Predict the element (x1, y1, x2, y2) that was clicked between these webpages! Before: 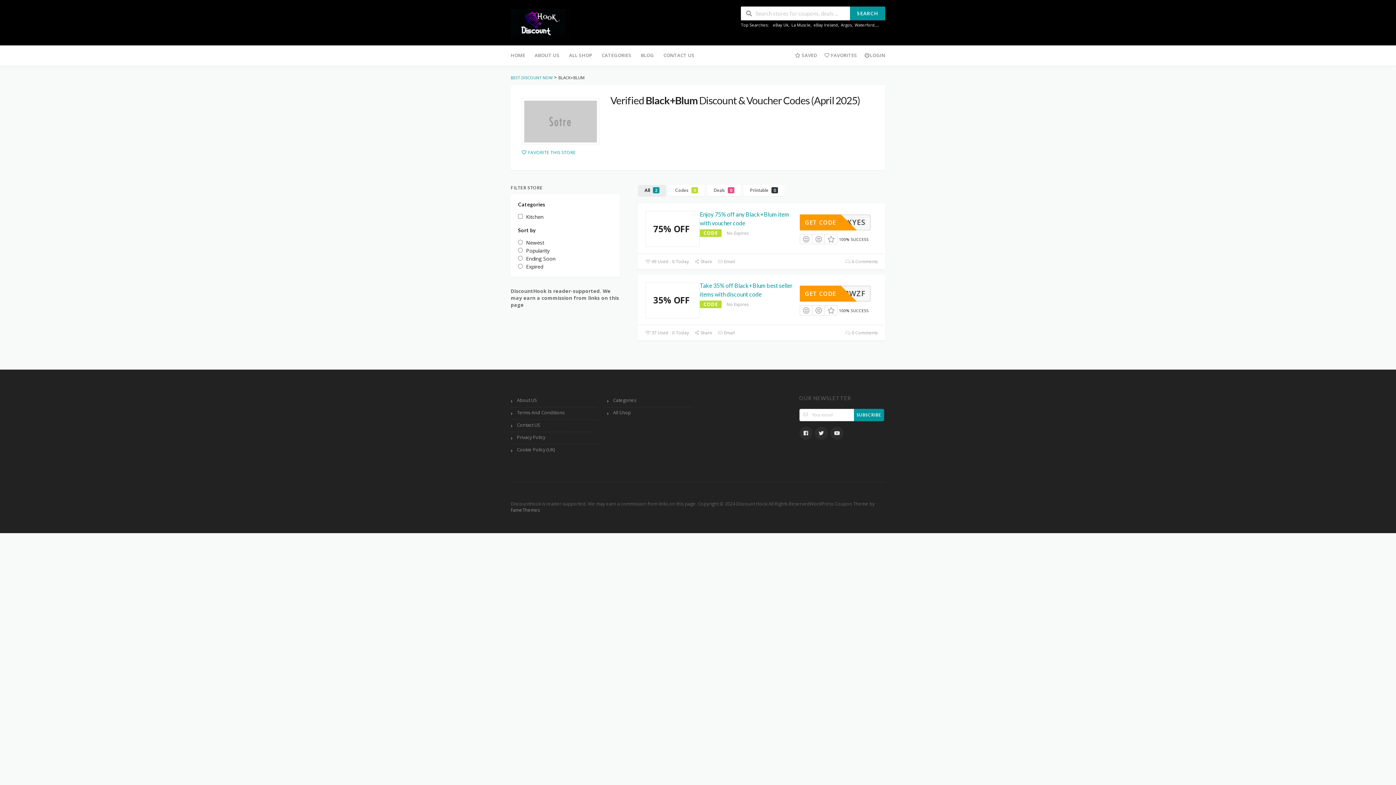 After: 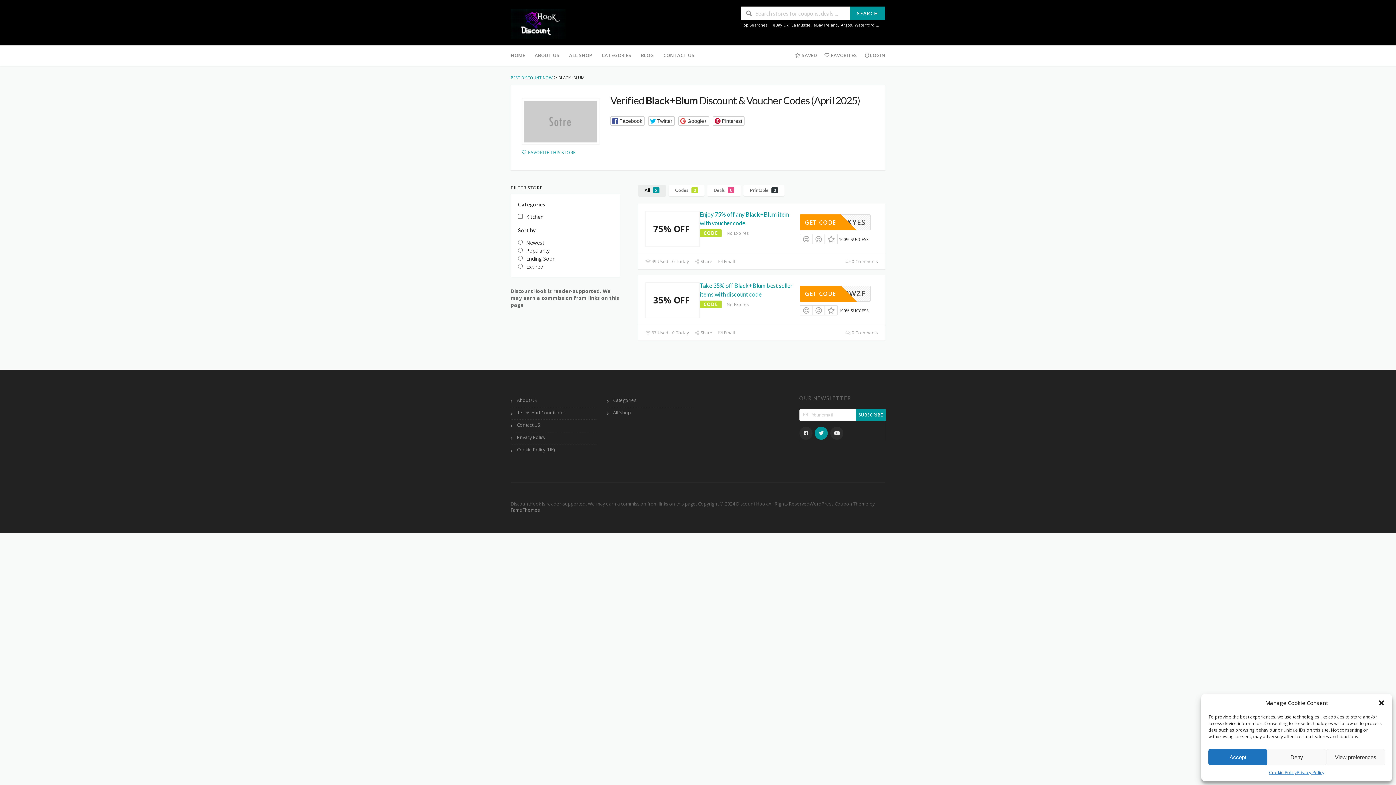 Action: bbox: (814, 426, 828, 439)